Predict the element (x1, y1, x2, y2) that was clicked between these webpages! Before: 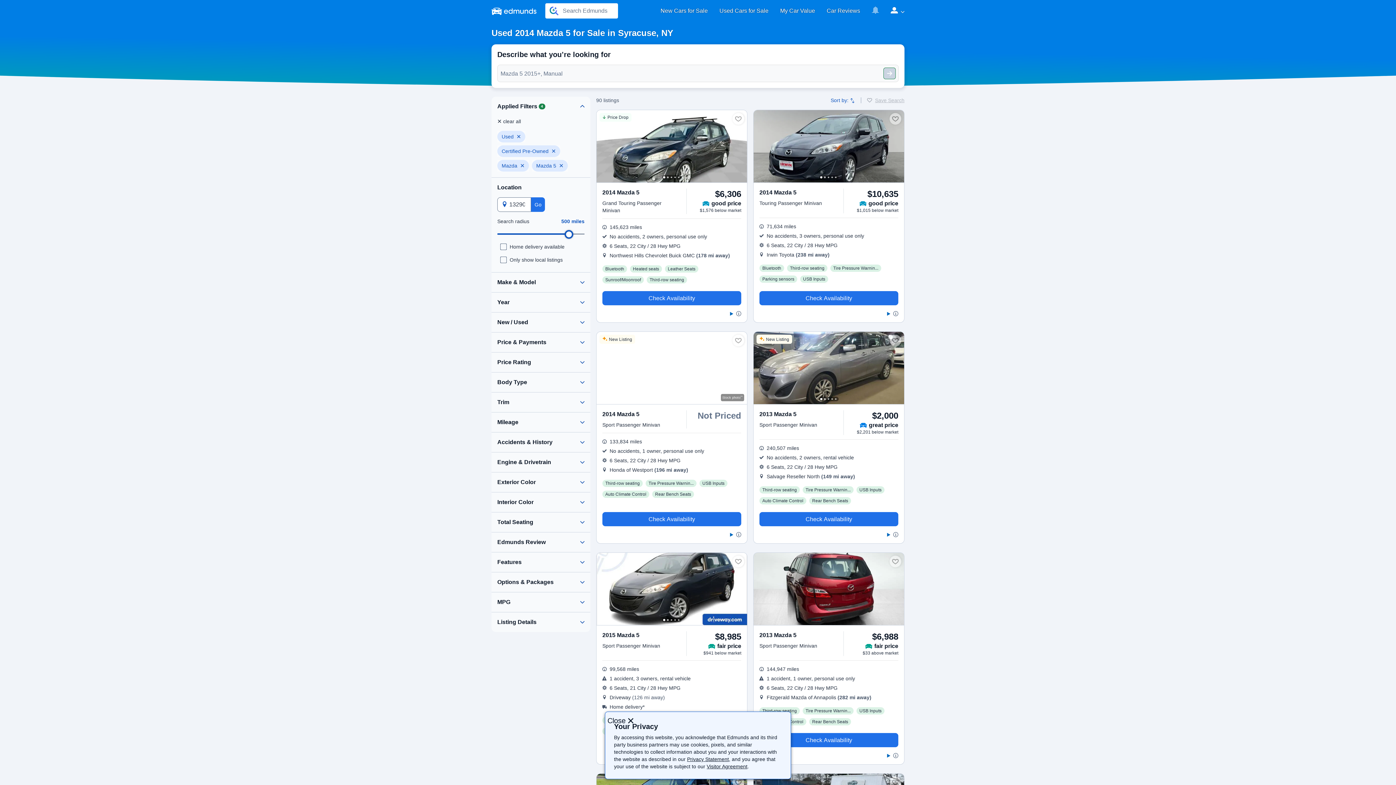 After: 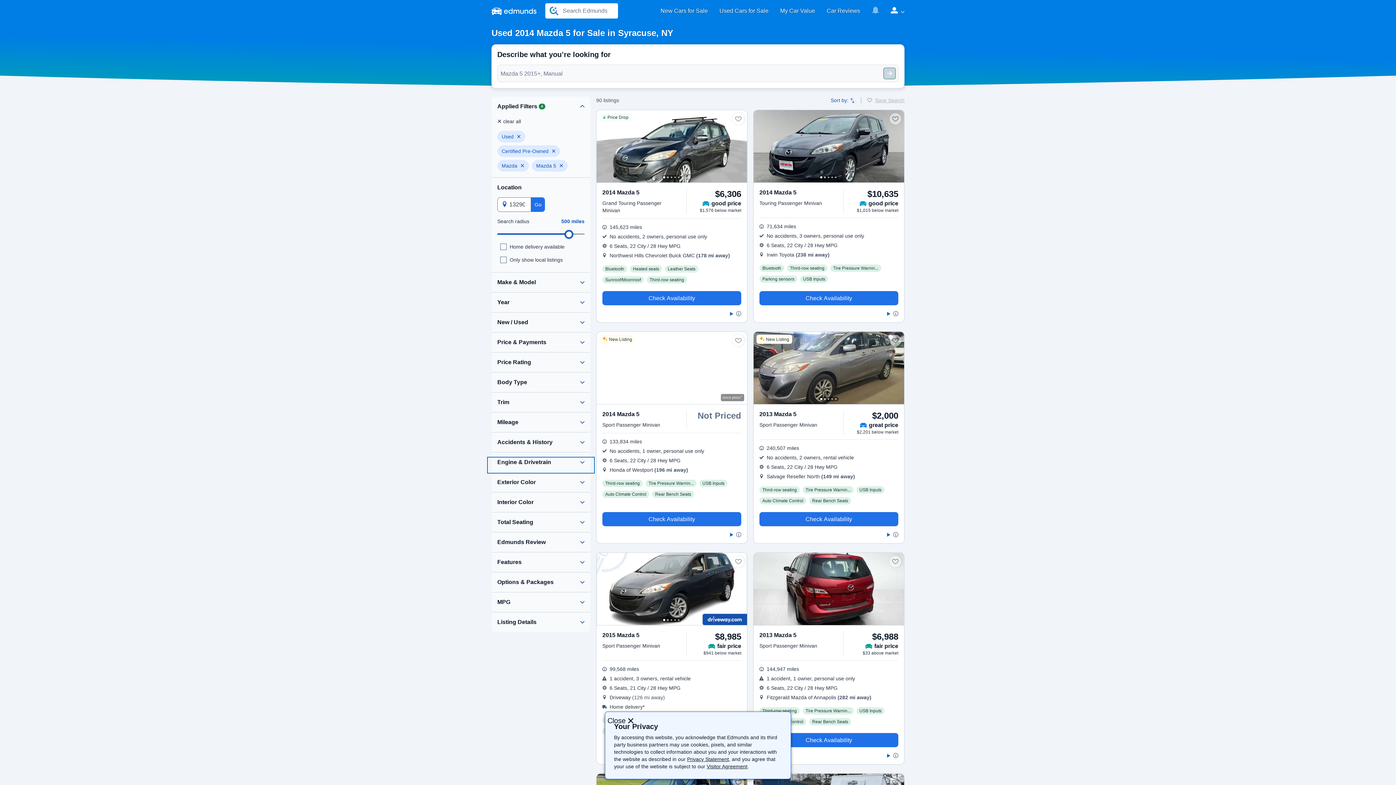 Action: bbox: (488, 458, 593, 472)